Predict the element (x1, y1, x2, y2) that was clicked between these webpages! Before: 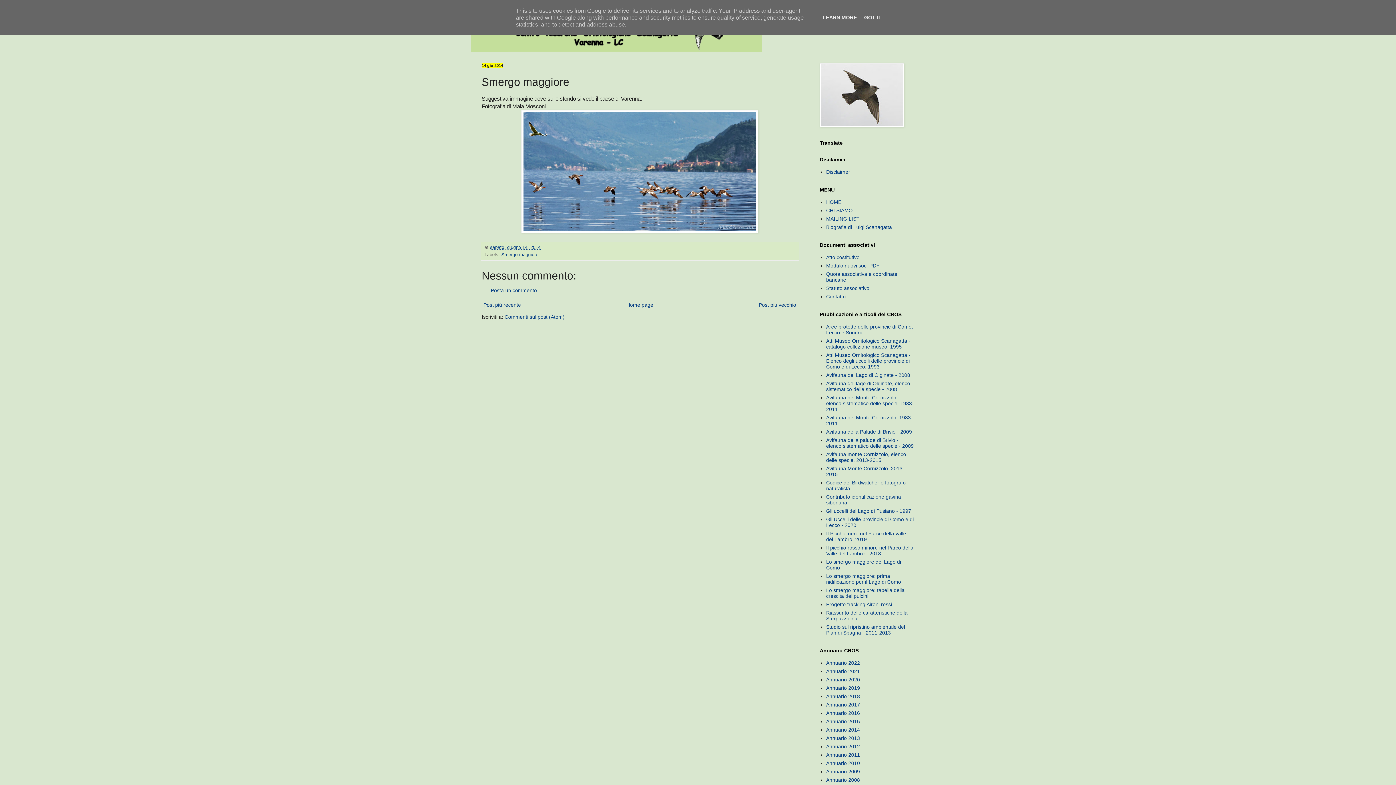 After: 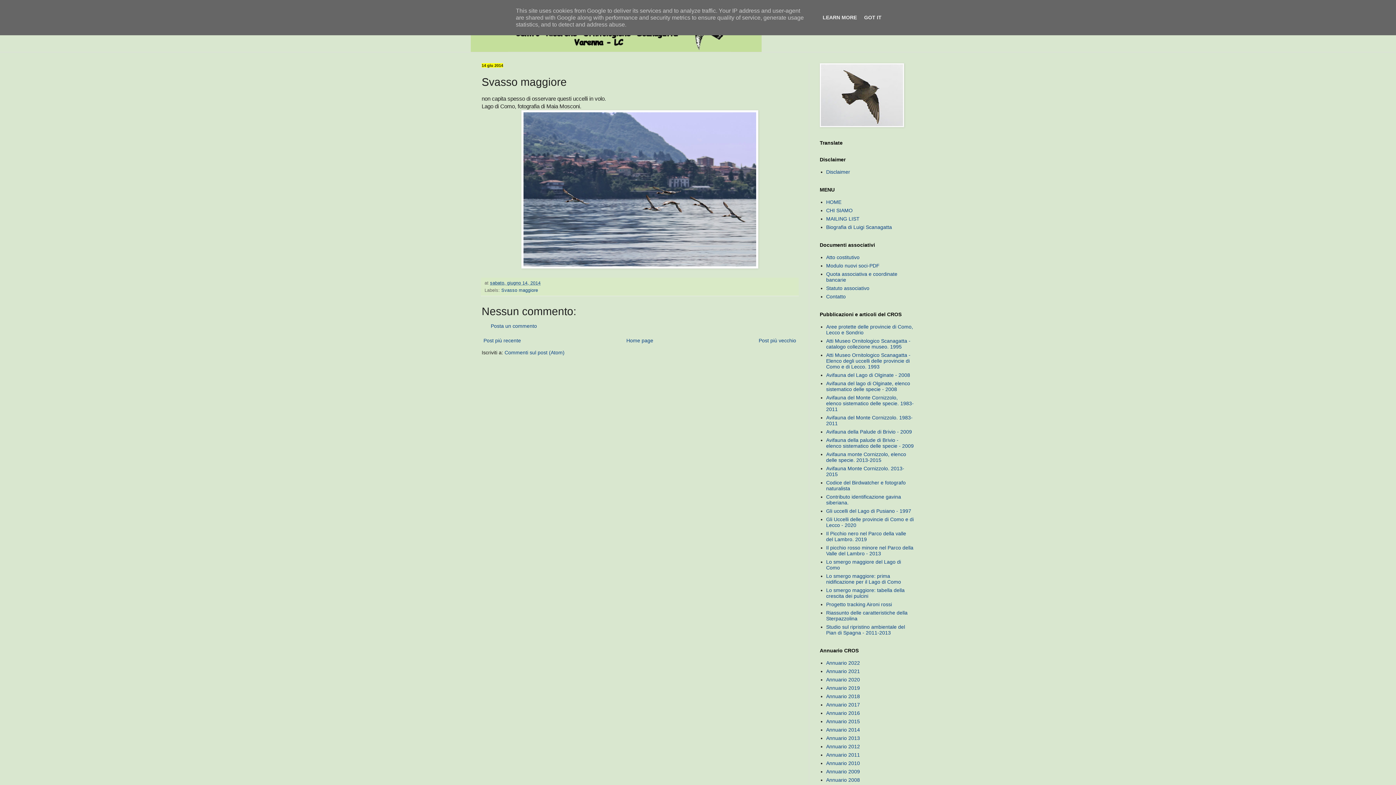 Action: bbox: (757, 300, 798, 309) label: Post più vecchio